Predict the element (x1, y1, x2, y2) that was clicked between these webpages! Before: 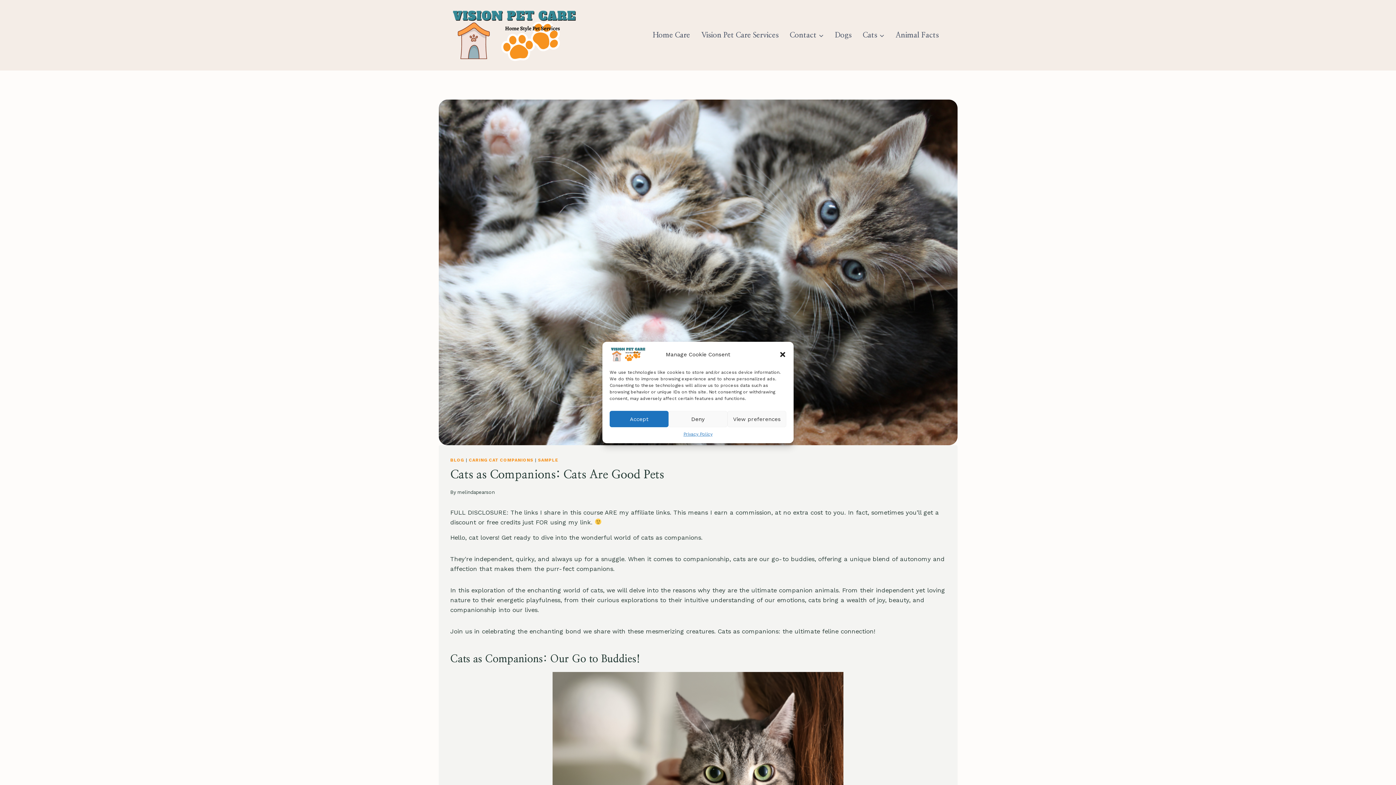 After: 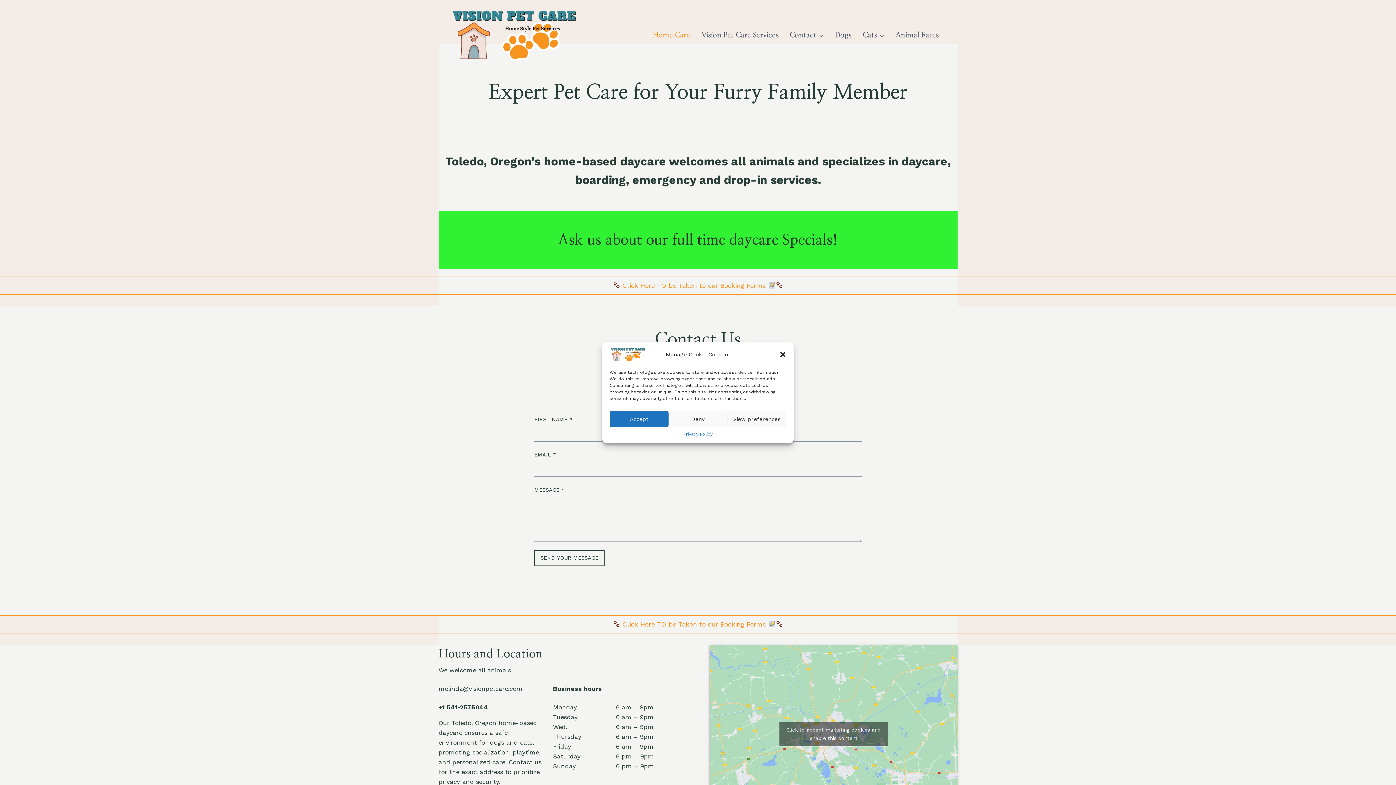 Action: label: Home Care bbox: (647, 17, 695, 52)